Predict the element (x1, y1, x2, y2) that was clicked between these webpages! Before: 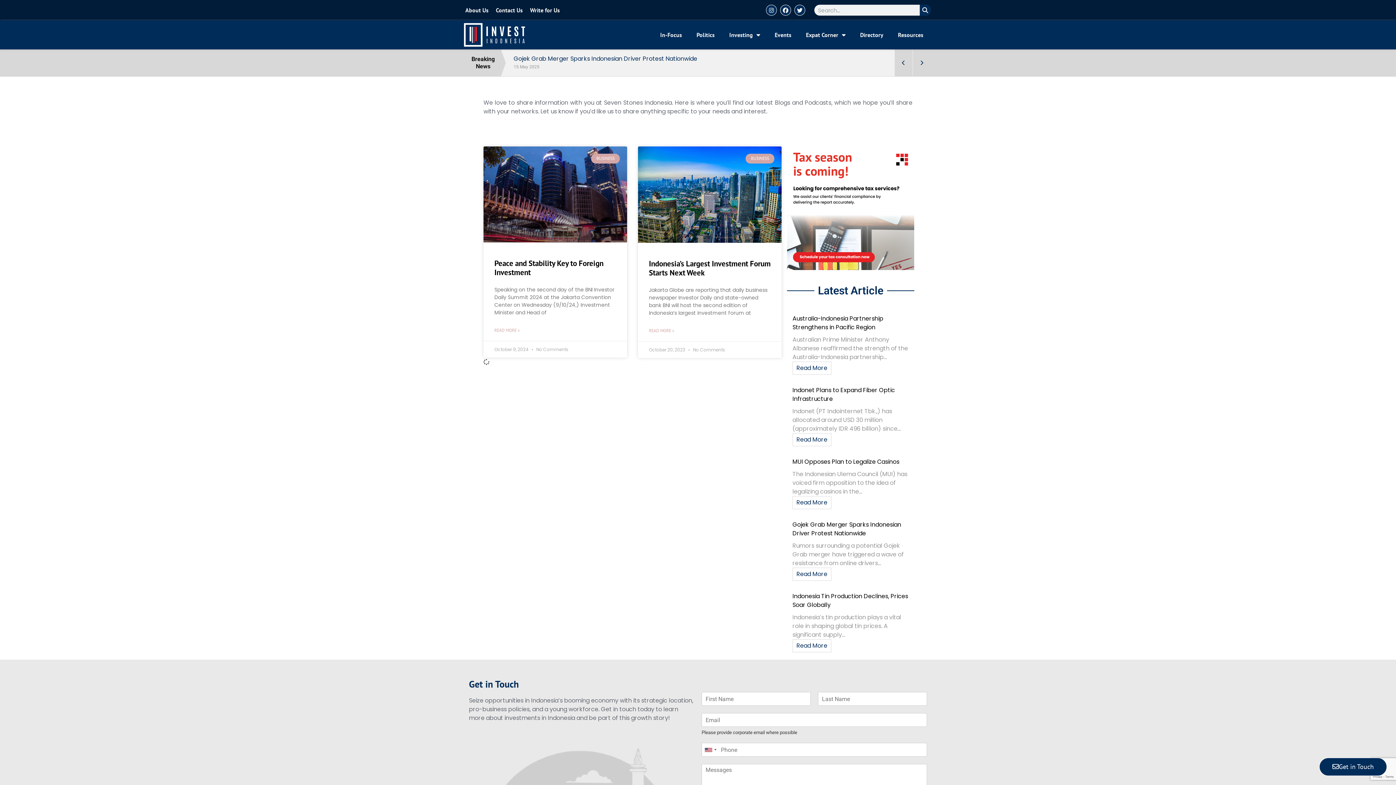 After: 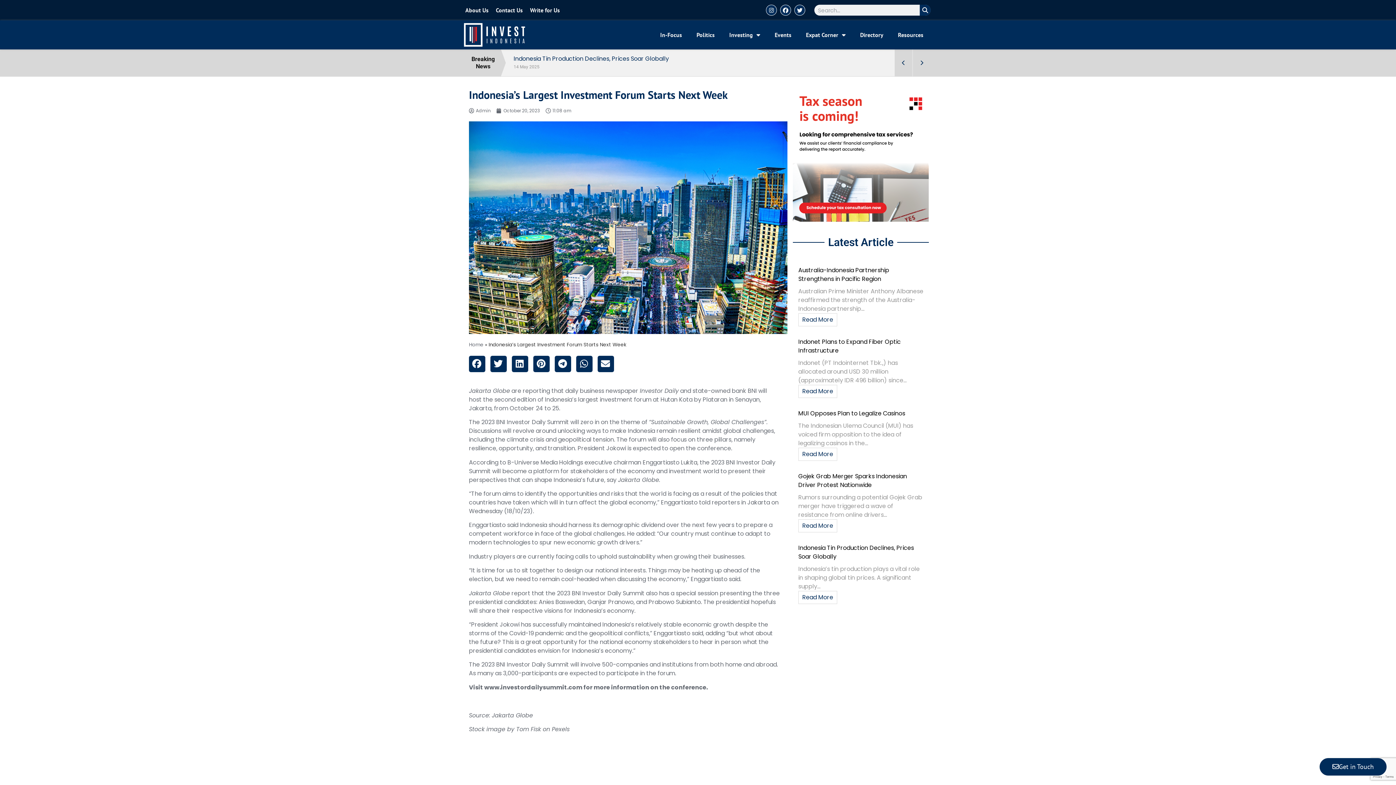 Action: bbox: (649, 327, 674, 334) label: Read more about Indonesia’s Largest Investment Forum Starts Next Week